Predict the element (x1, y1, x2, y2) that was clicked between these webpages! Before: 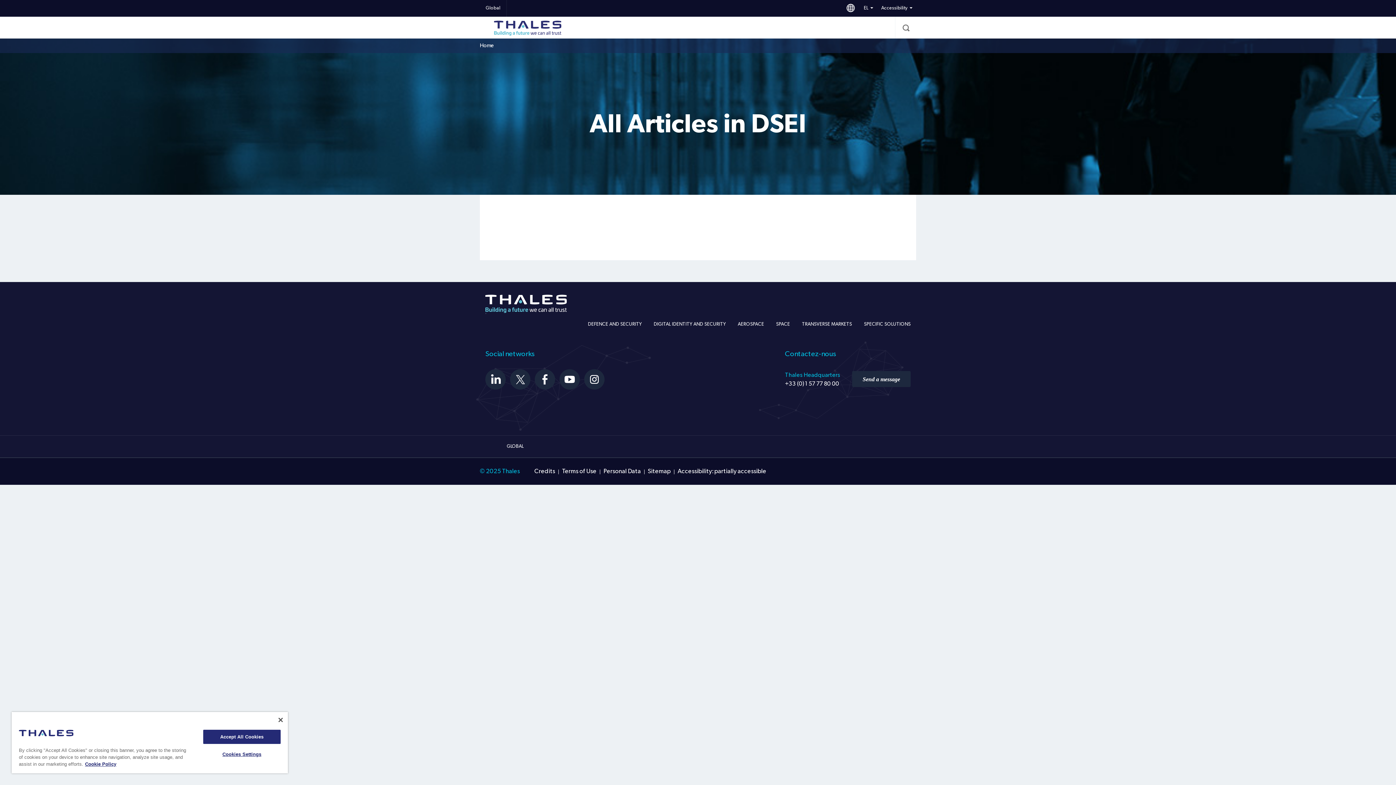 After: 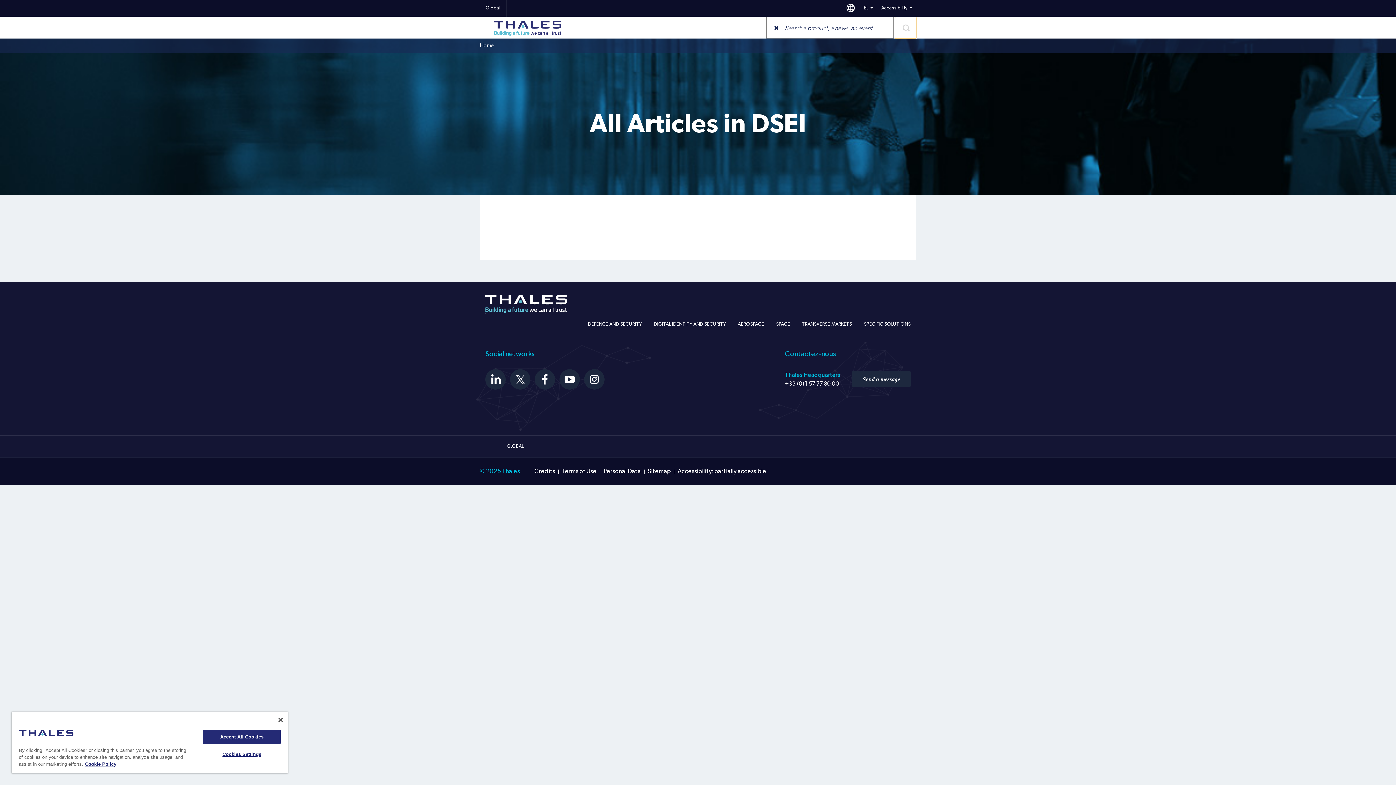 Action: bbox: (895, 16, 916, 38)